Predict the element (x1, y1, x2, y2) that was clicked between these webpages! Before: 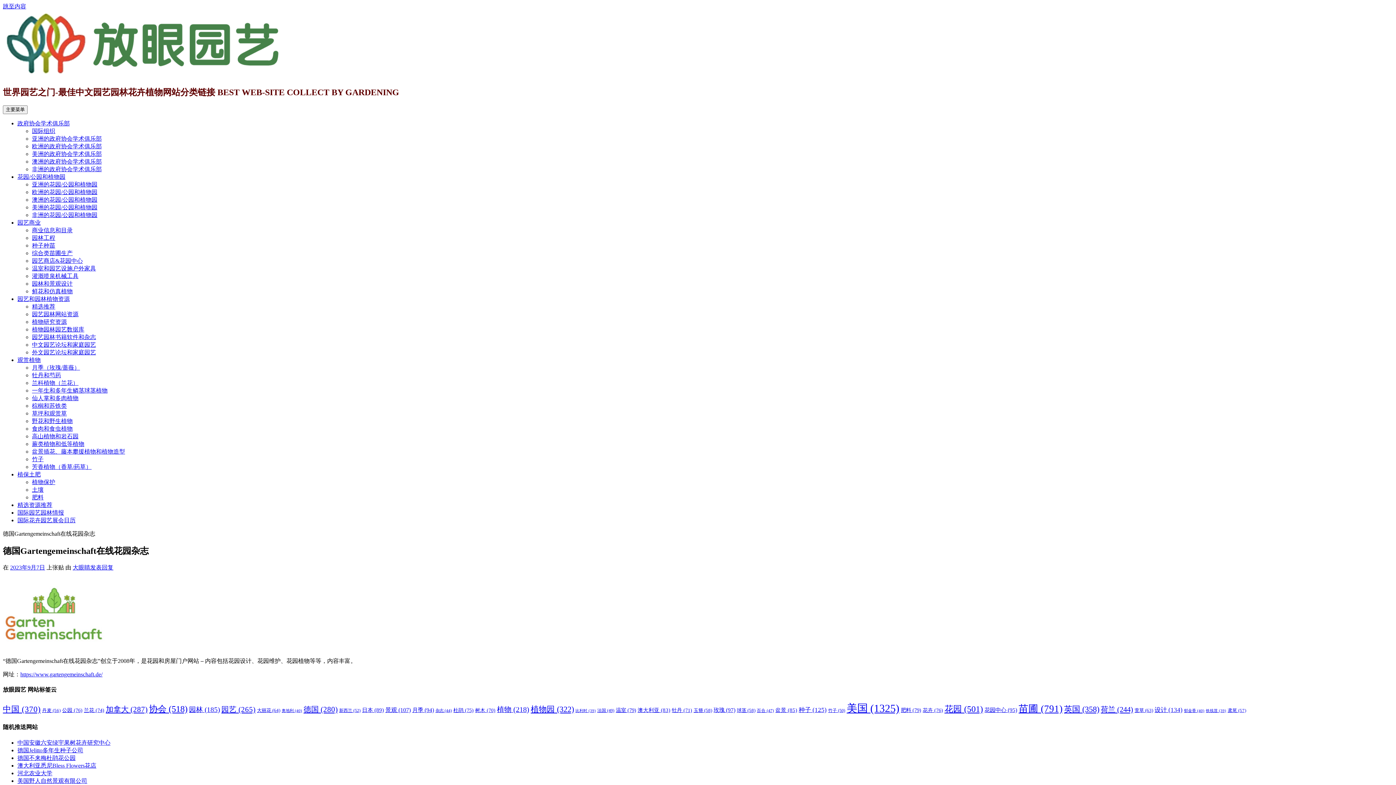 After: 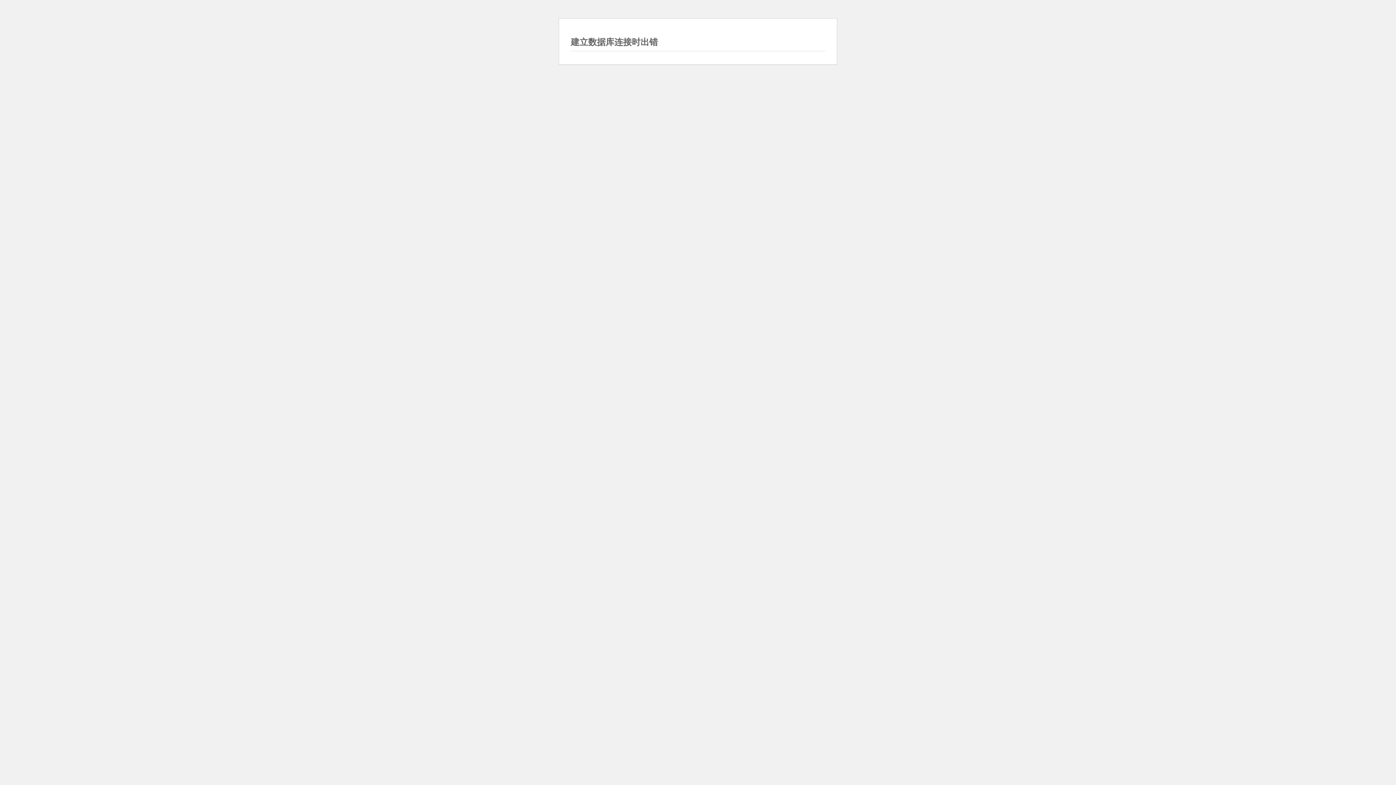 Action: bbox: (575, 709, 596, 713) label: 比利时 (39 项)